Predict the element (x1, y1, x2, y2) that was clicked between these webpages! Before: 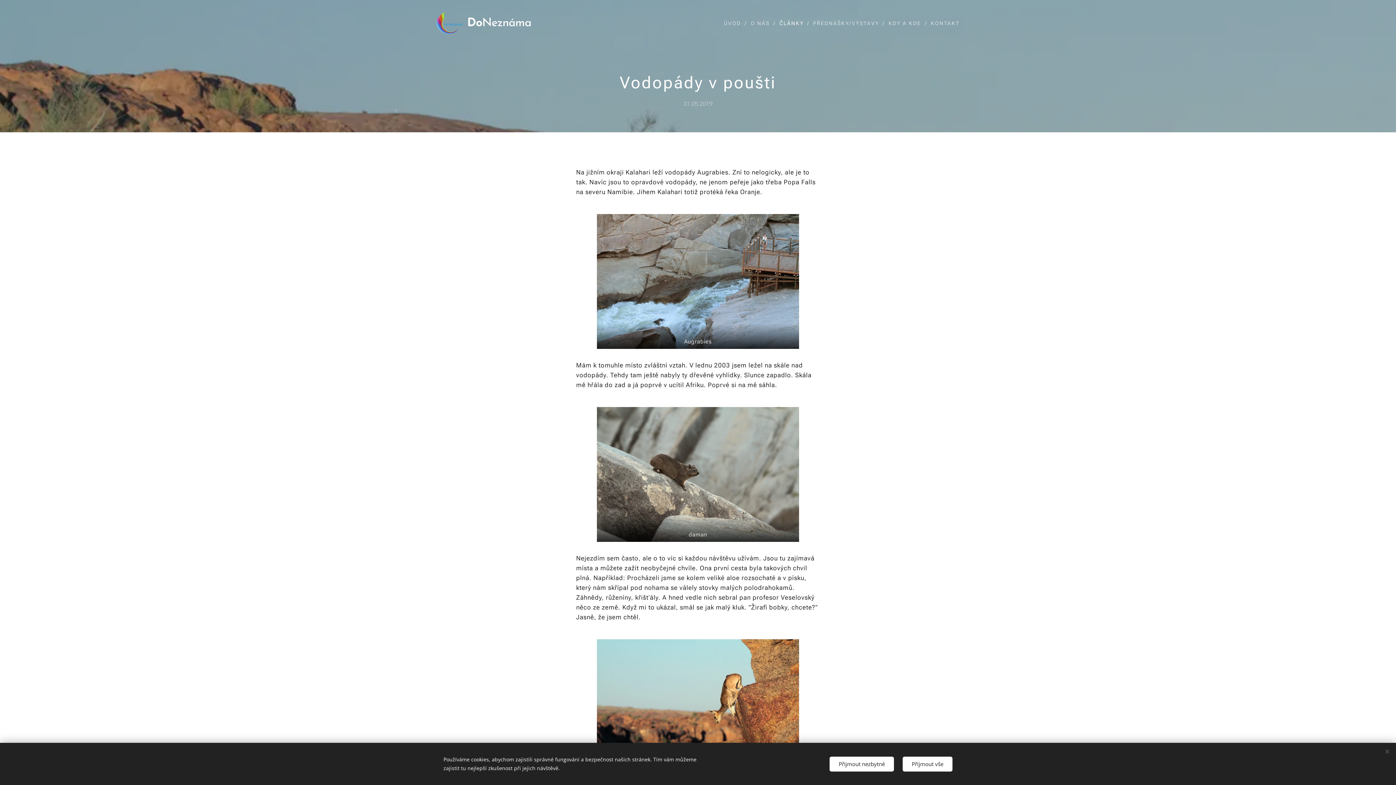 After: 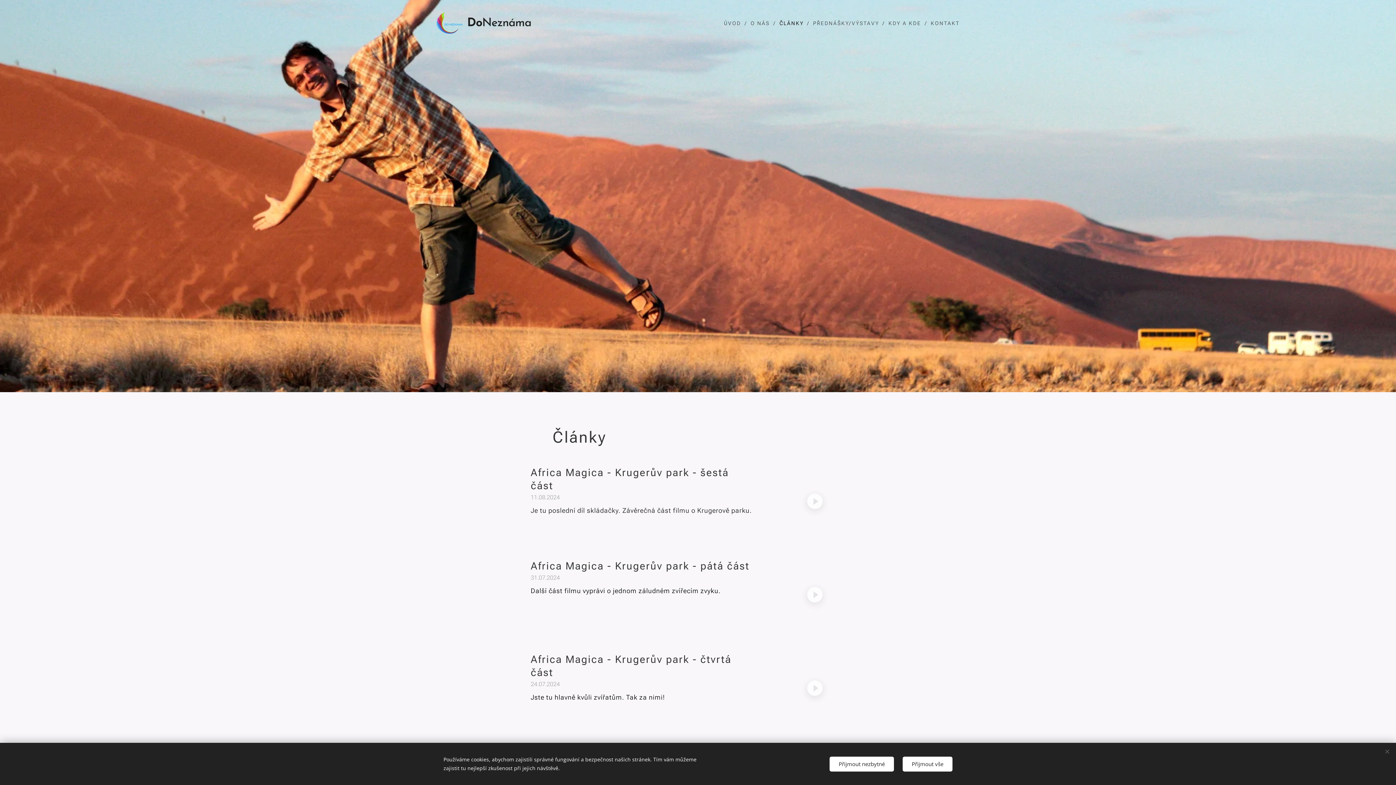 Action: bbox: (776, 14, 809, 32) label: ČLÁNKY